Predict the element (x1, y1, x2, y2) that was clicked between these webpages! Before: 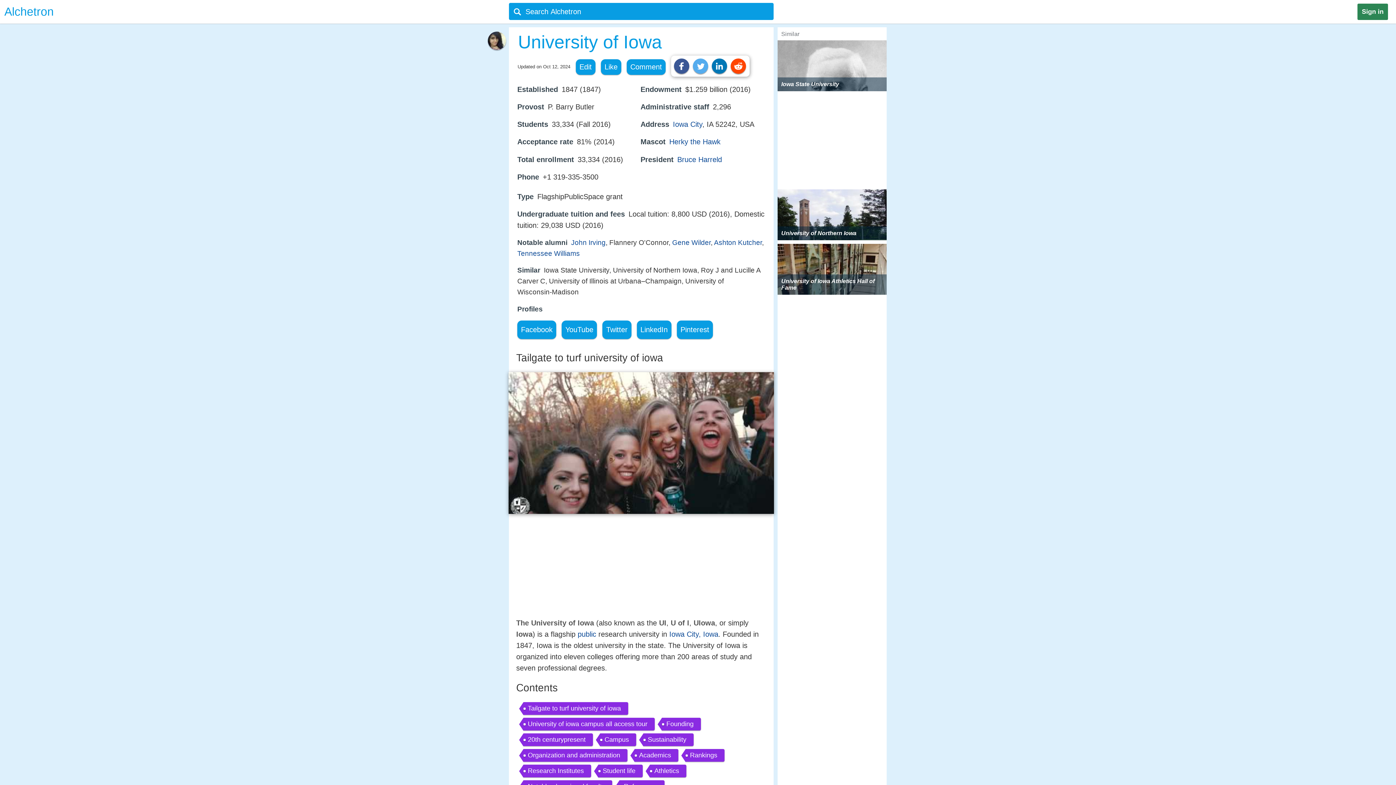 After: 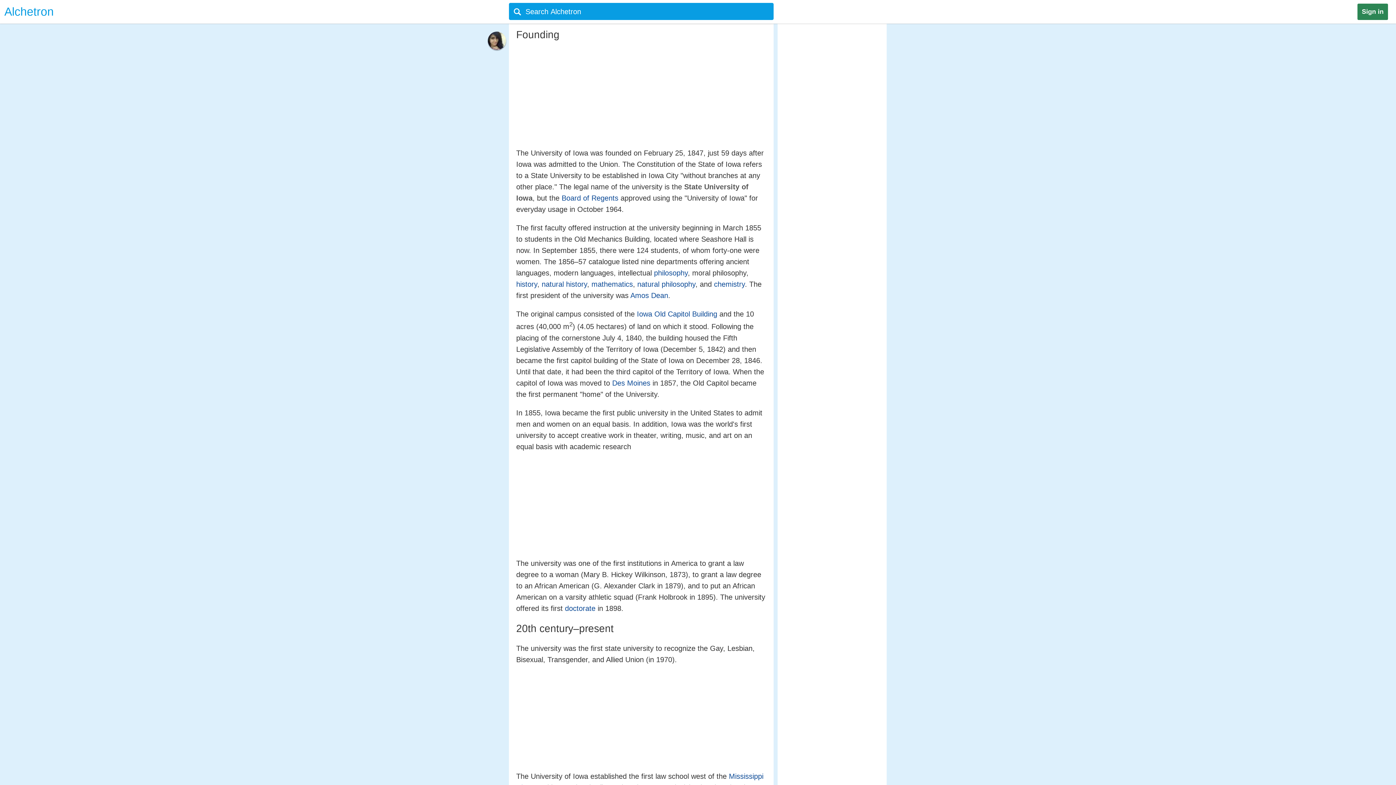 Action: label: Founding bbox: (662, 718, 701, 730)